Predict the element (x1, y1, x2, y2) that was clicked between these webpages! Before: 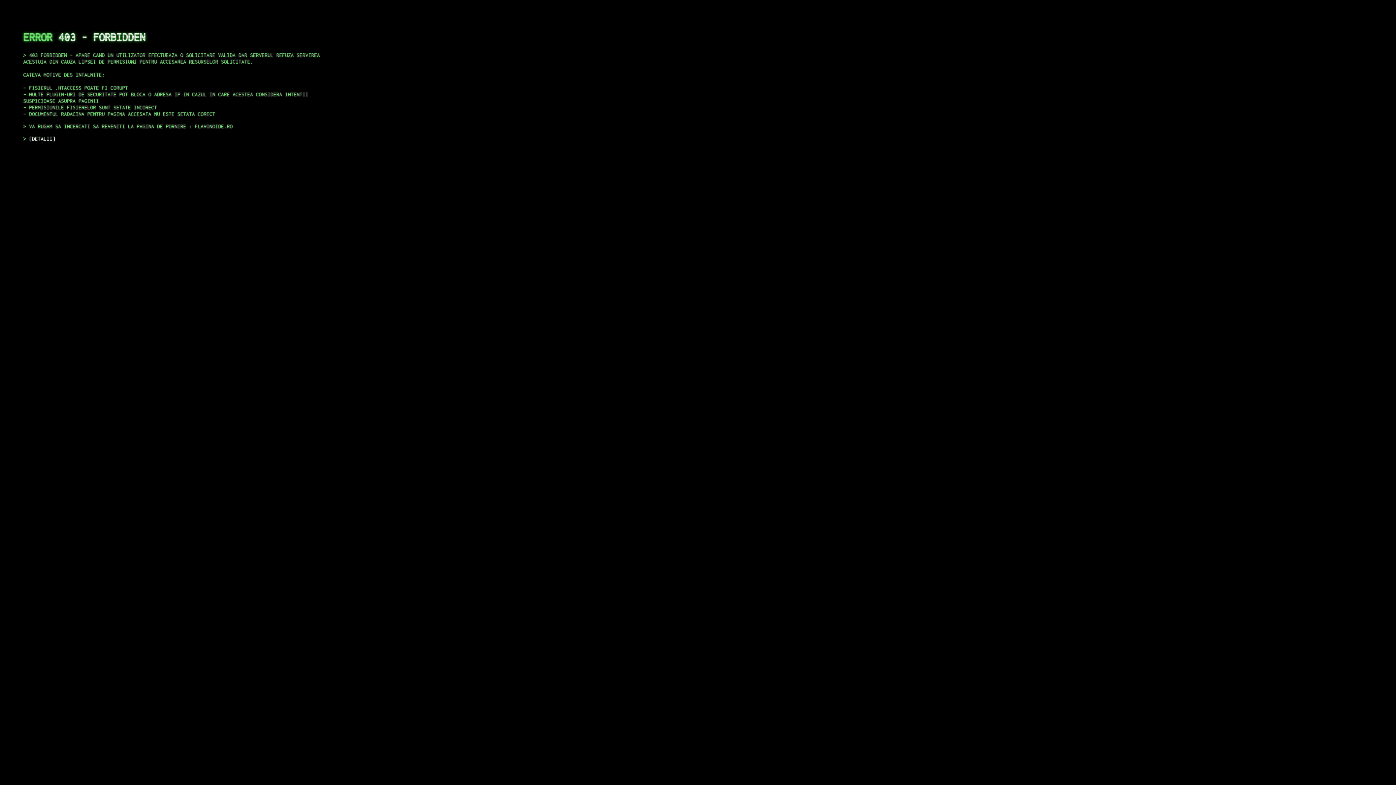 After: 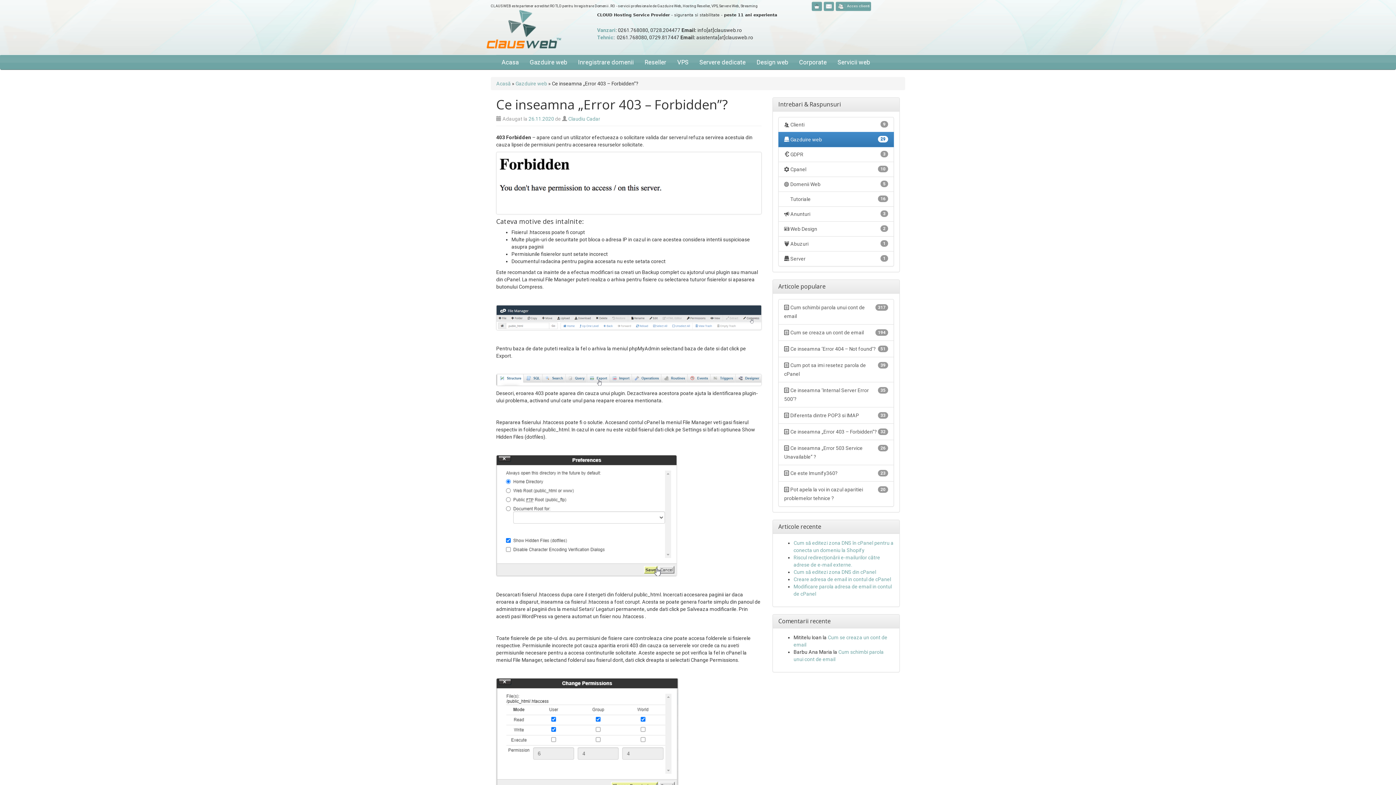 Action: bbox: (29, 135, 55, 141) label: DETALII